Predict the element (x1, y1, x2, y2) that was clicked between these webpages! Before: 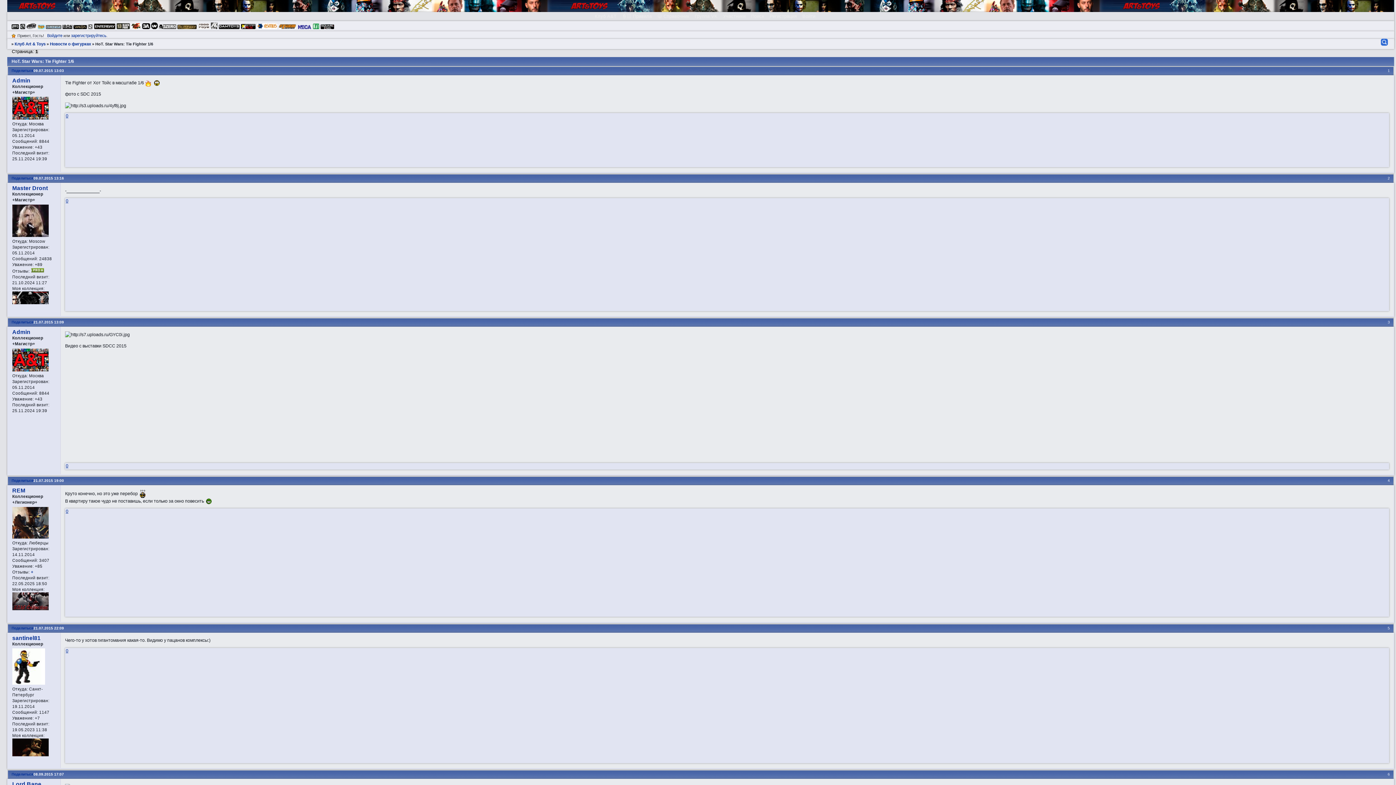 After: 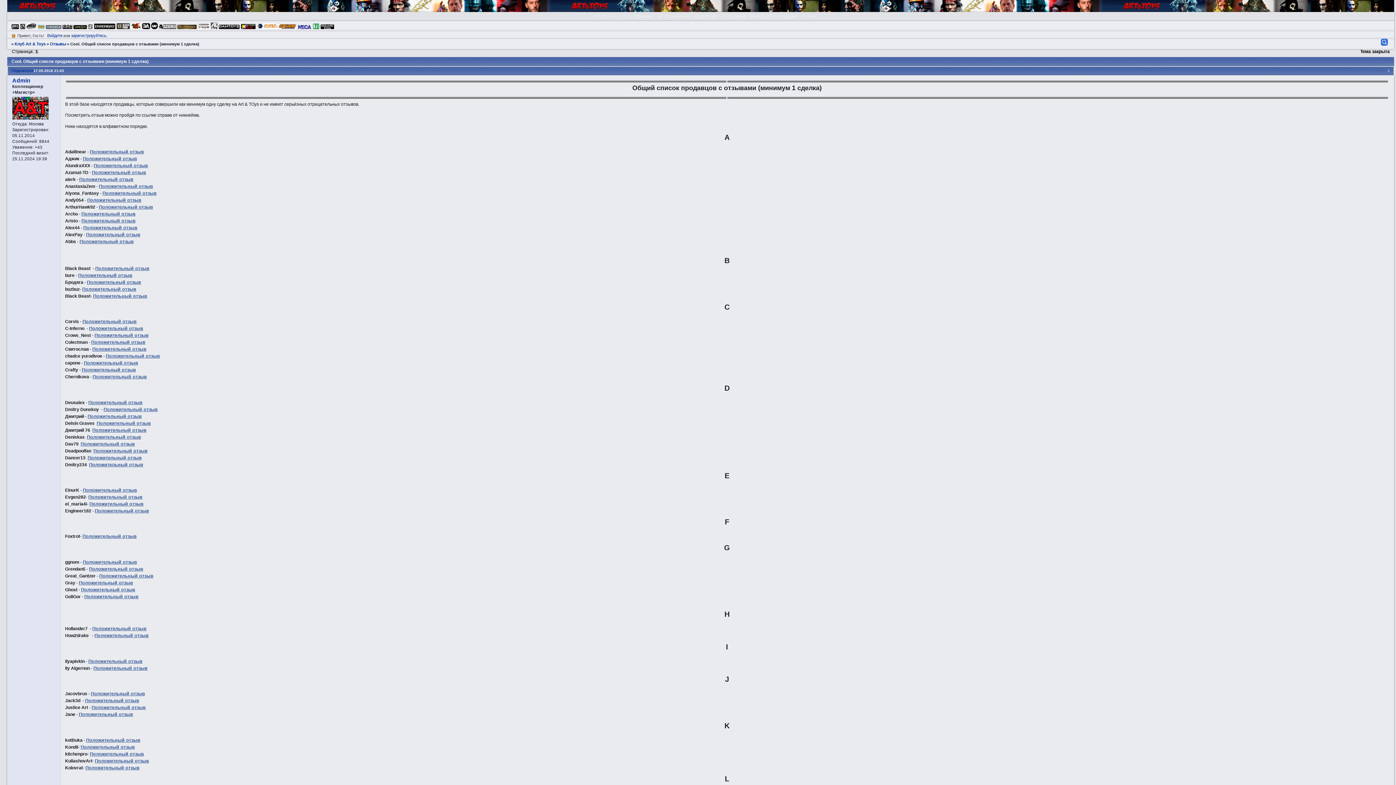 Action: bbox: (30, 569, 33, 574) label: +